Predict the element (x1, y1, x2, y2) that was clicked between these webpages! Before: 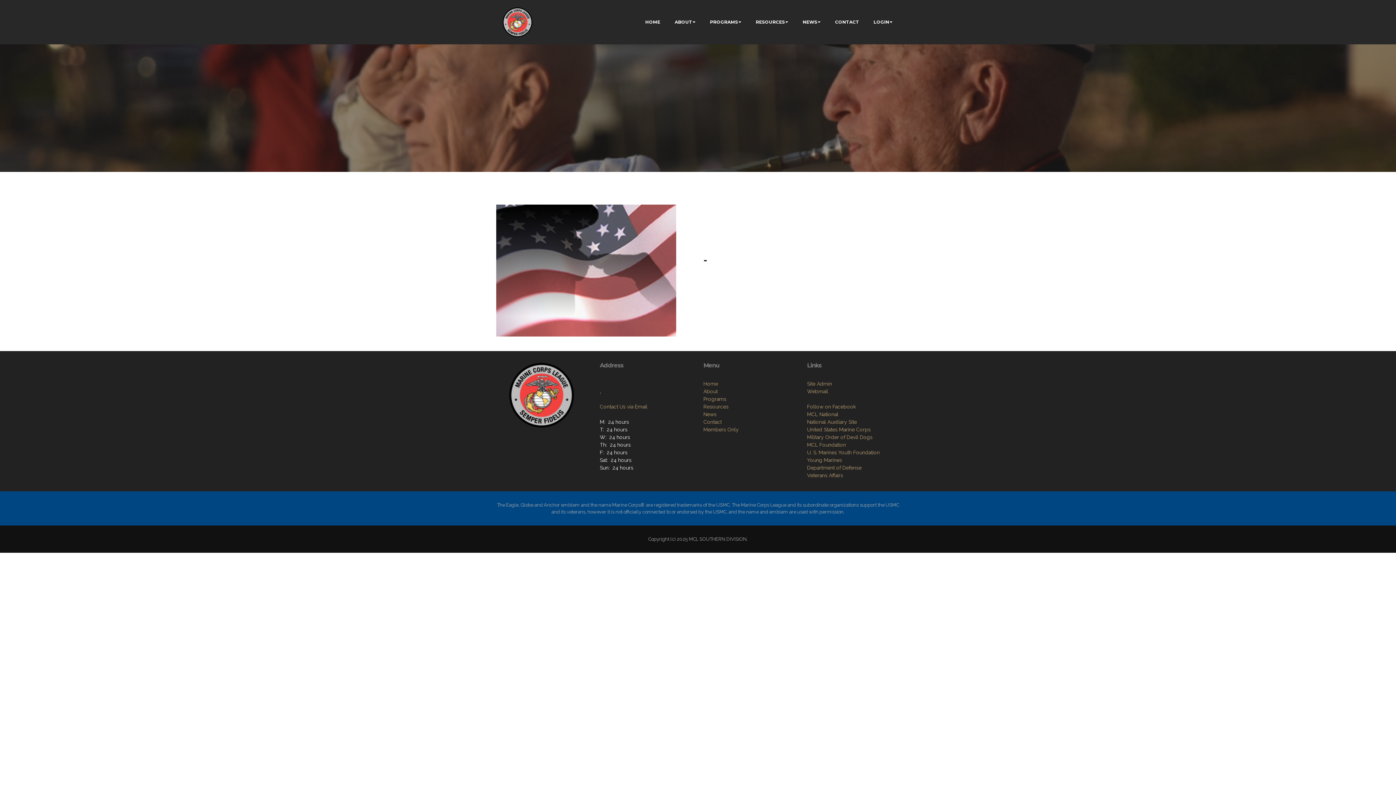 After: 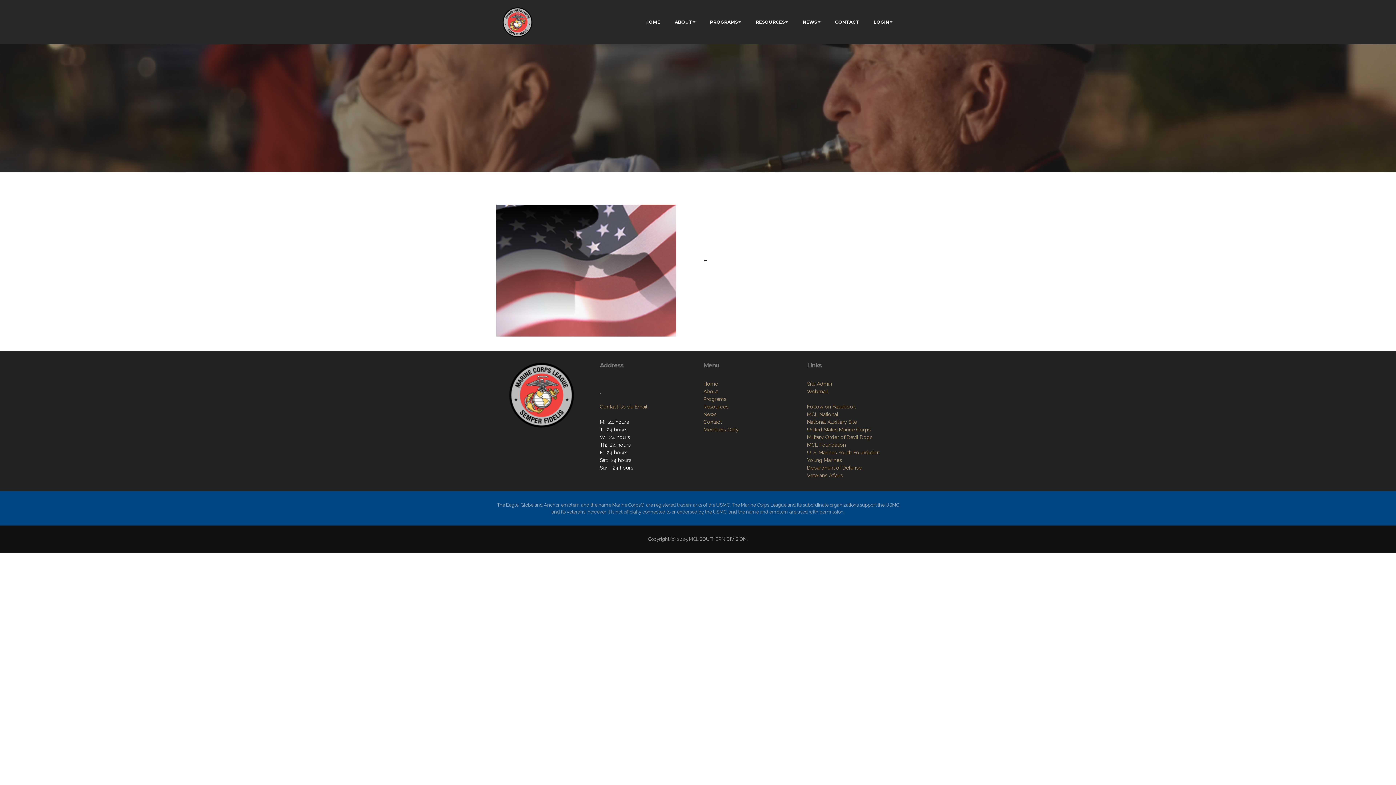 Action: bbox: (807, 434, 872, 440) label: Military Order of Devil Dogs